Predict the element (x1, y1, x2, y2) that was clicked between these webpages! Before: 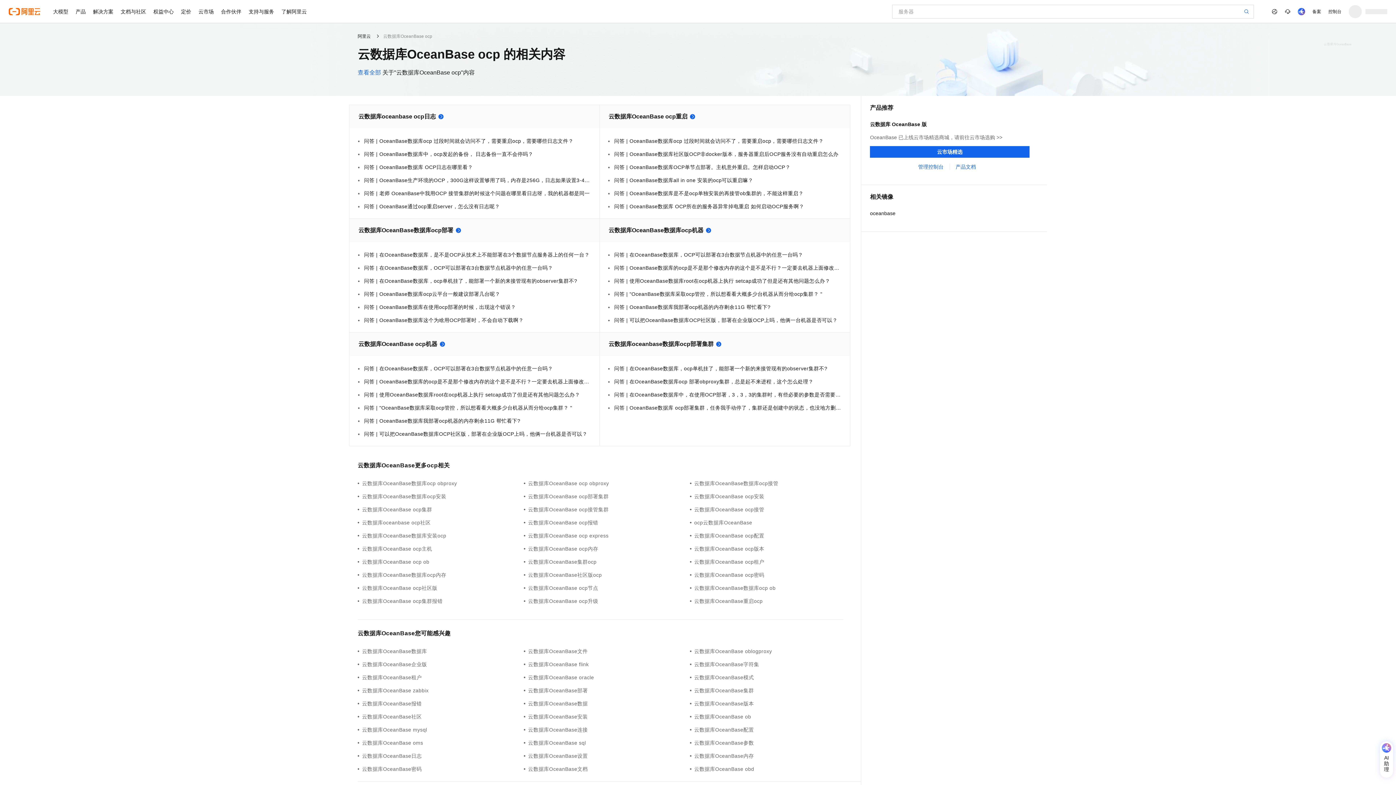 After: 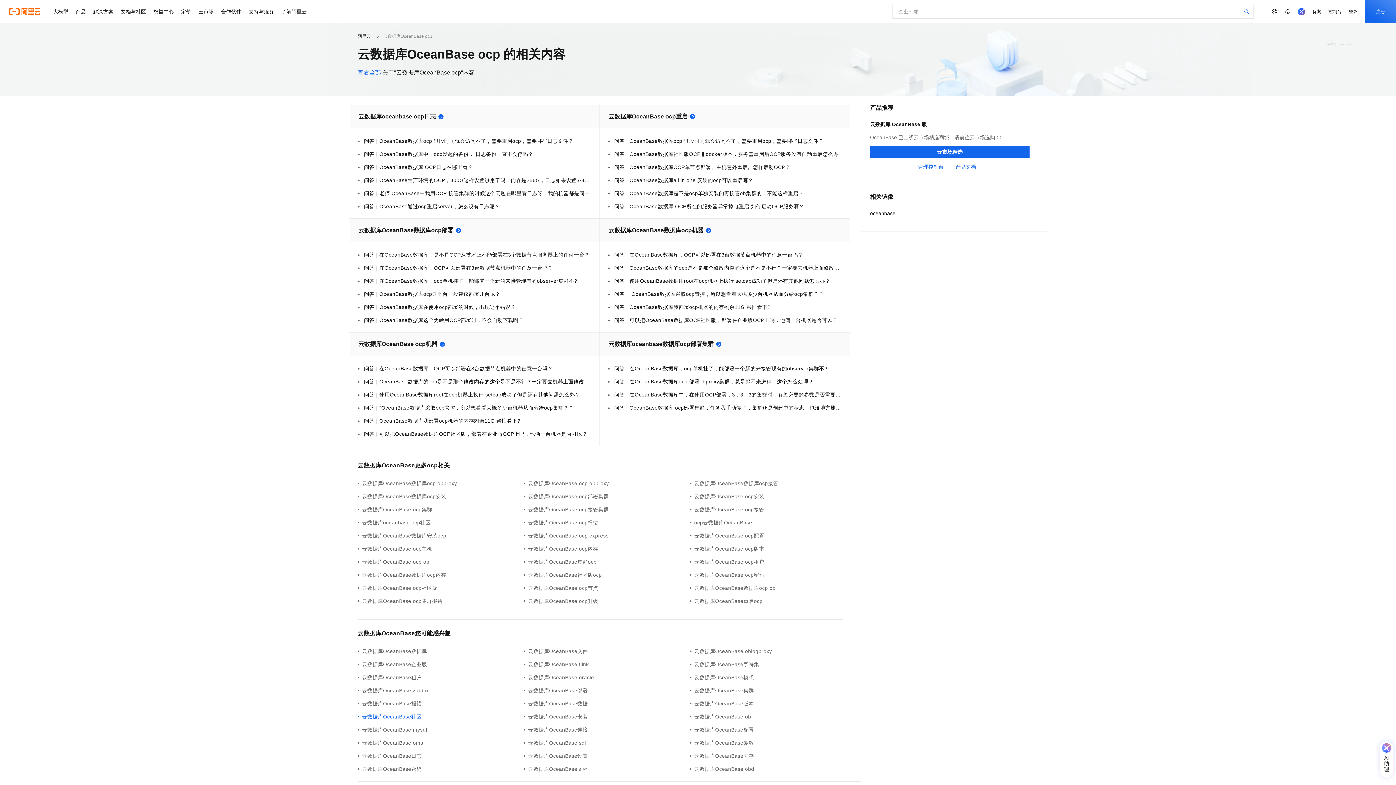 Action: bbox: (357, 713, 523, 721) label: 云数据库OceanBase社区